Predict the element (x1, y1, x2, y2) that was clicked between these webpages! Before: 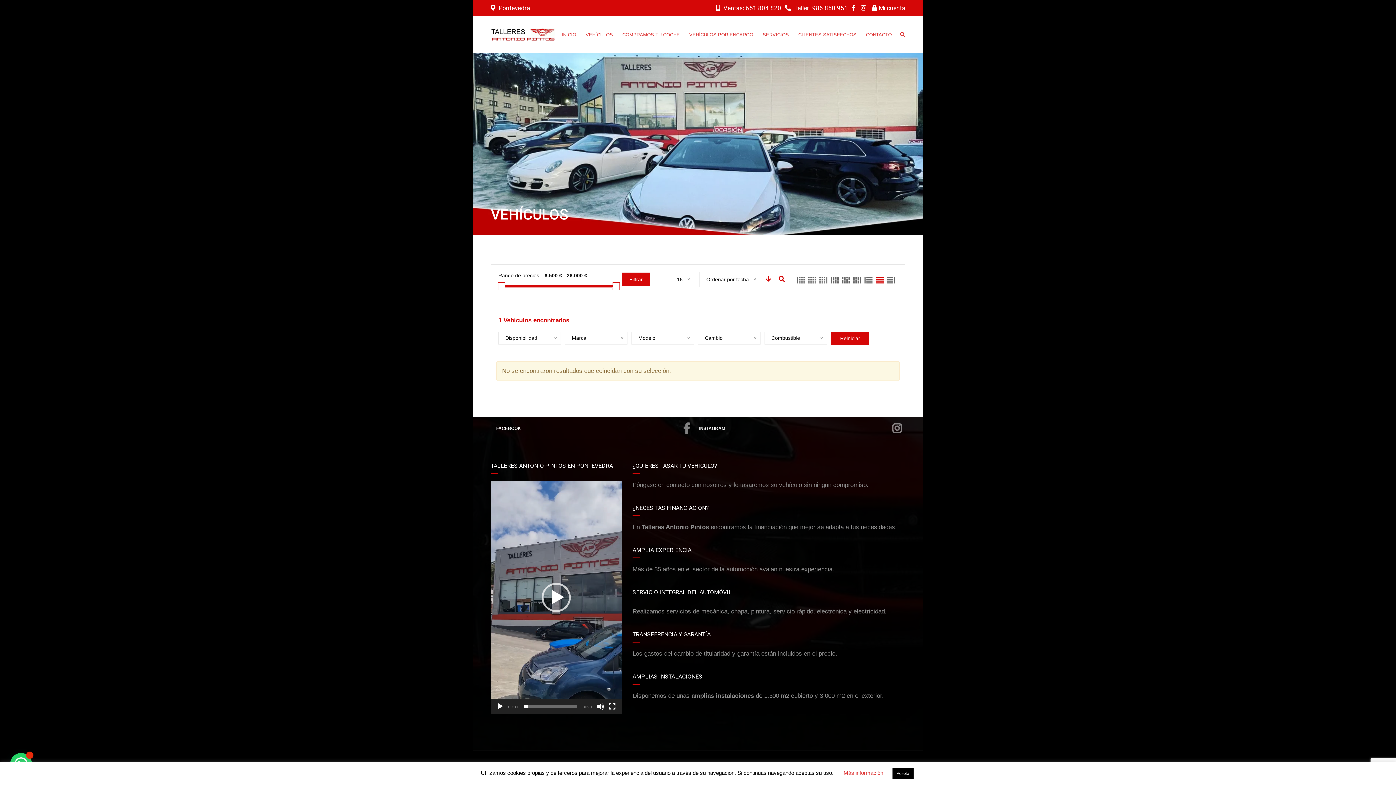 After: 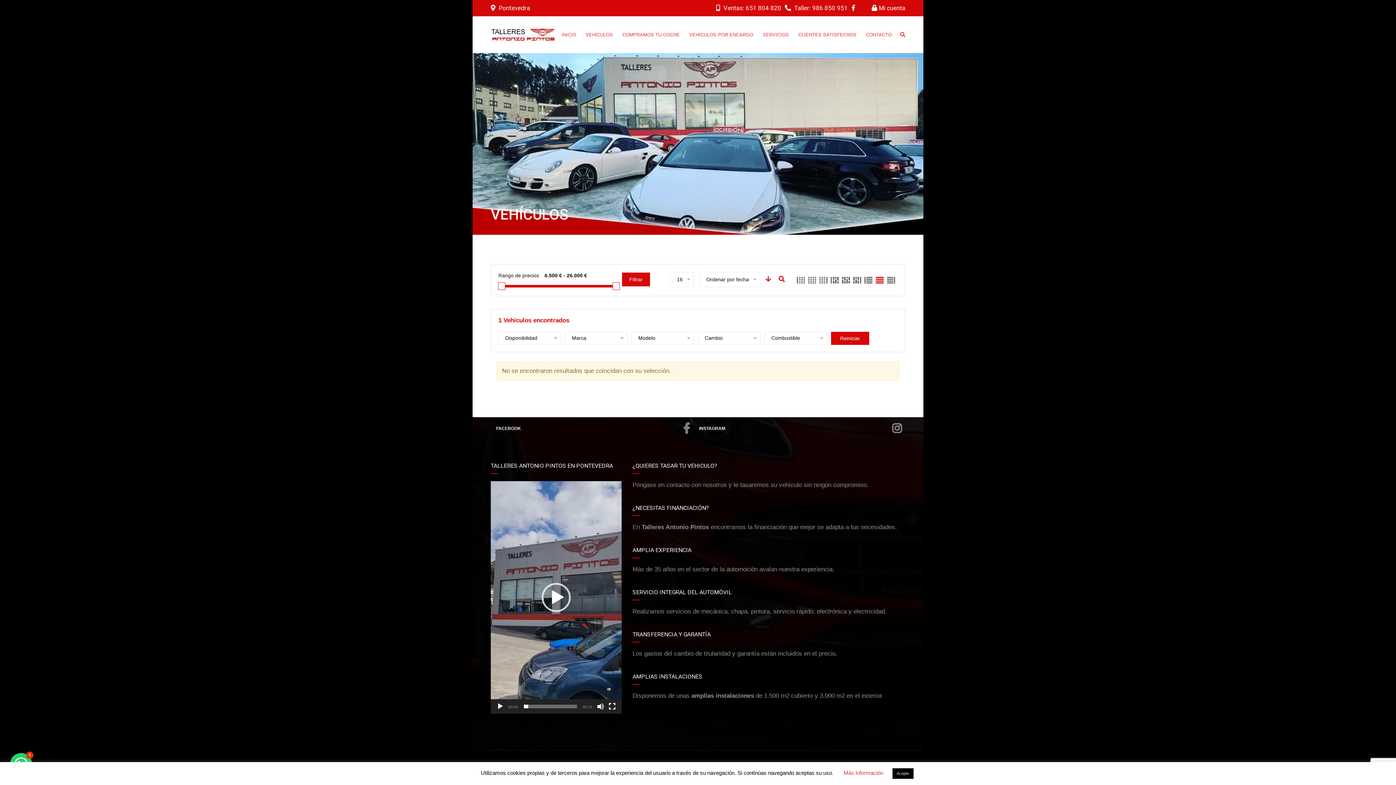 Action: bbox: (861, 4, 868, 11)